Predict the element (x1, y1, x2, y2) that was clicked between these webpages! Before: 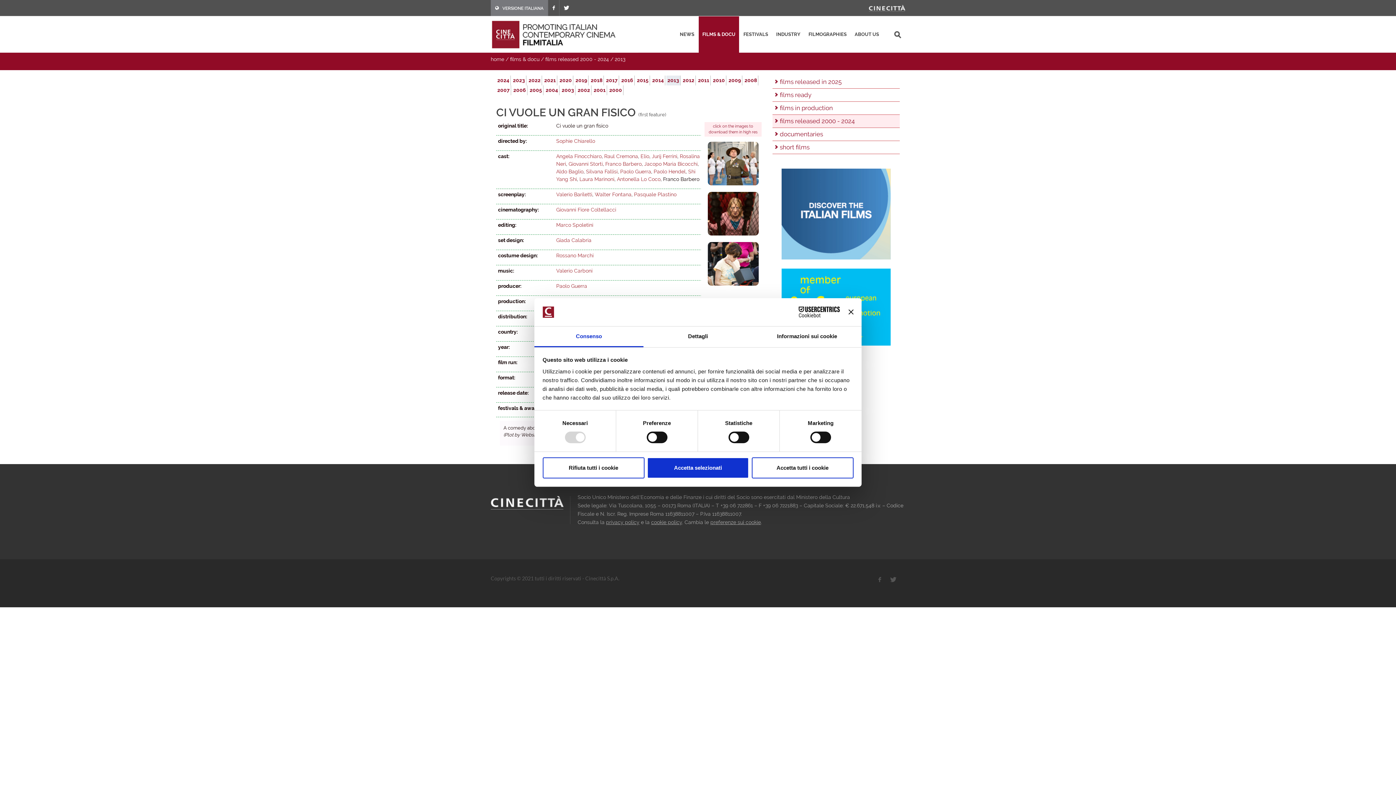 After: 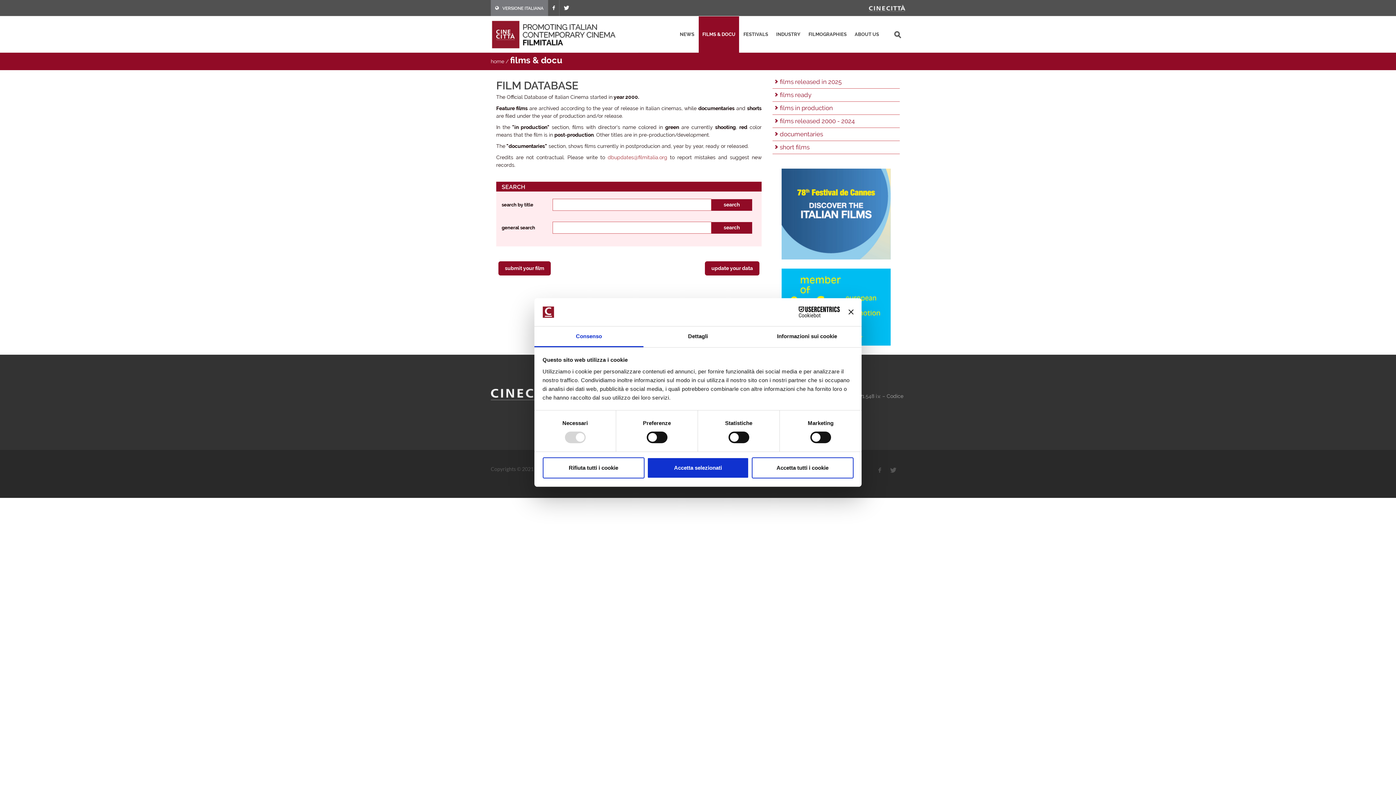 Action: bbox: (510, 56, 539, 62) label: films & docu